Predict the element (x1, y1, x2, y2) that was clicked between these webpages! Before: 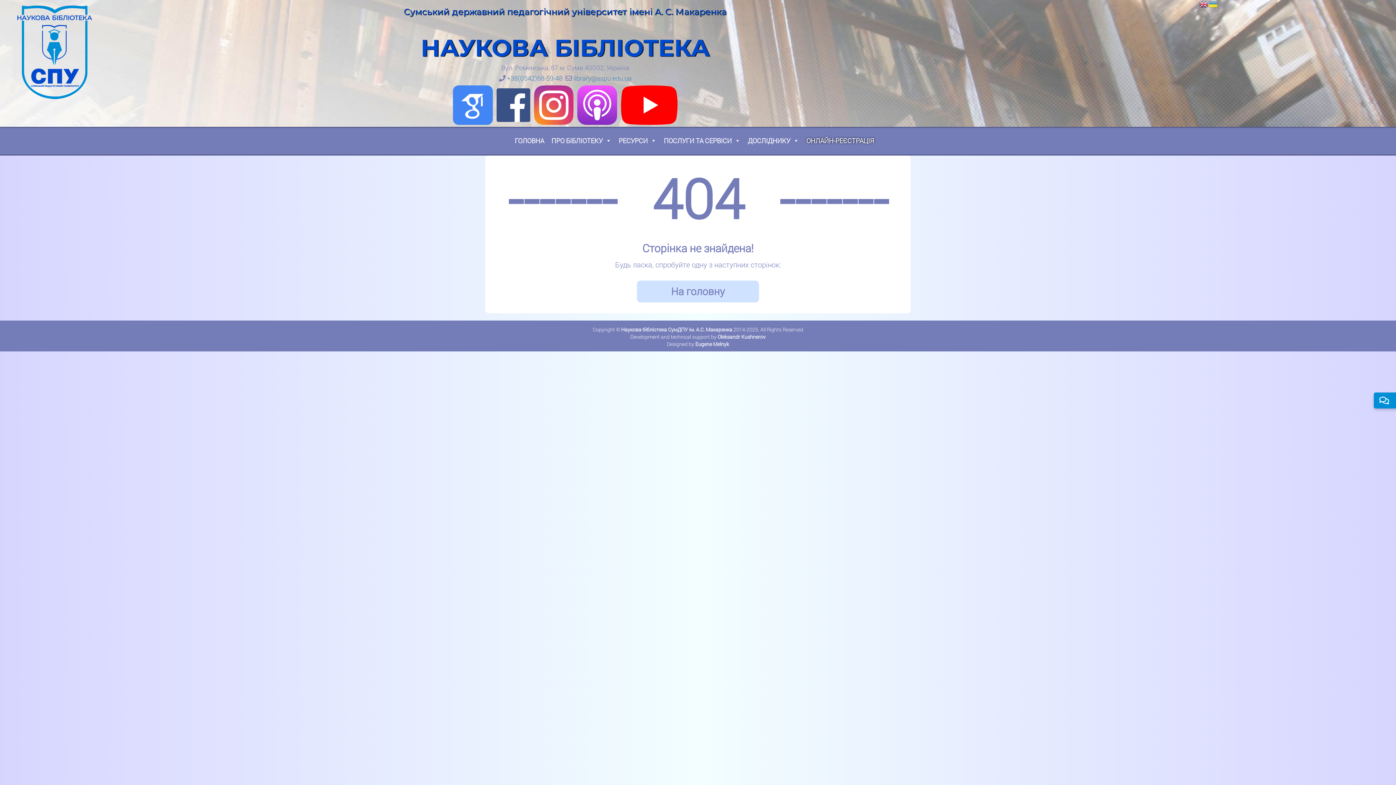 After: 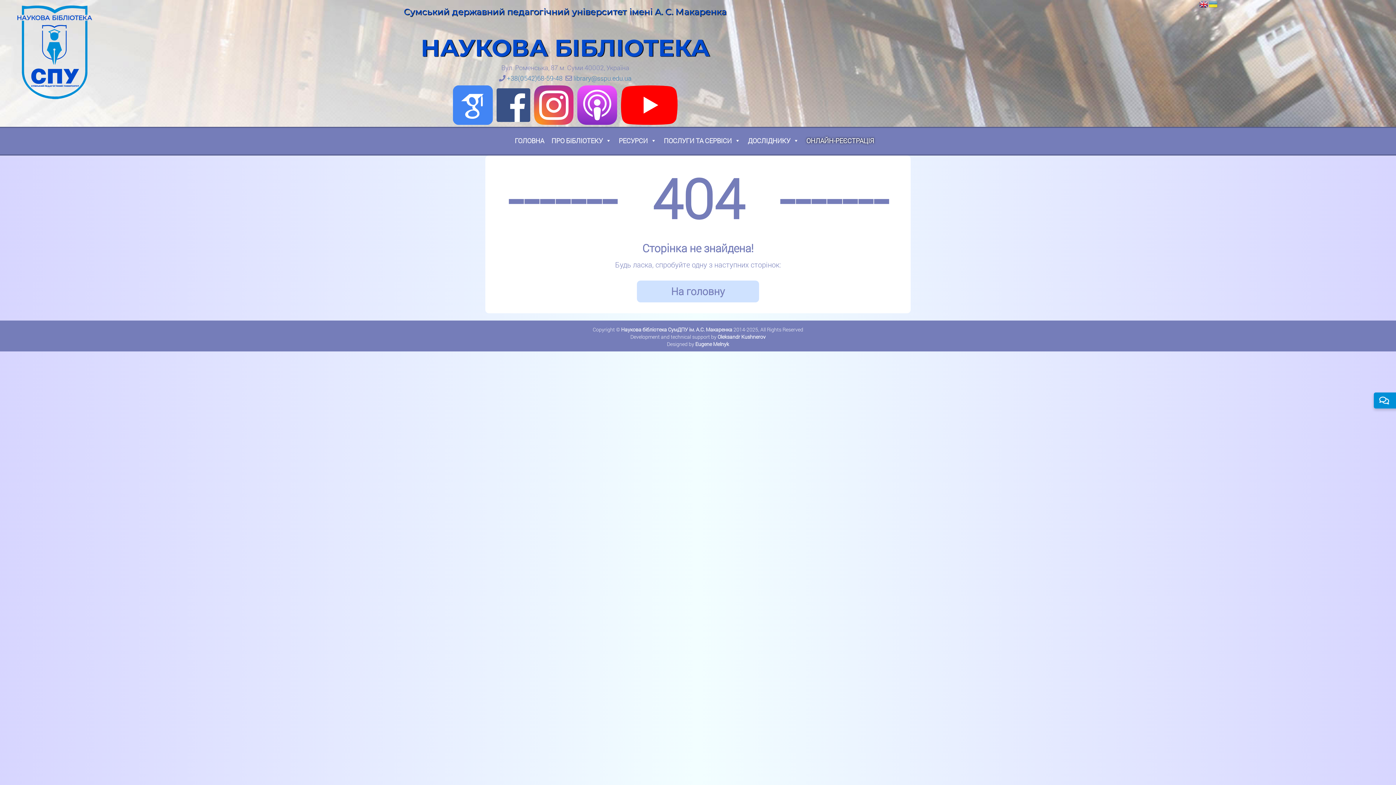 Action: bbox: (1199, 0, 1209, 7)